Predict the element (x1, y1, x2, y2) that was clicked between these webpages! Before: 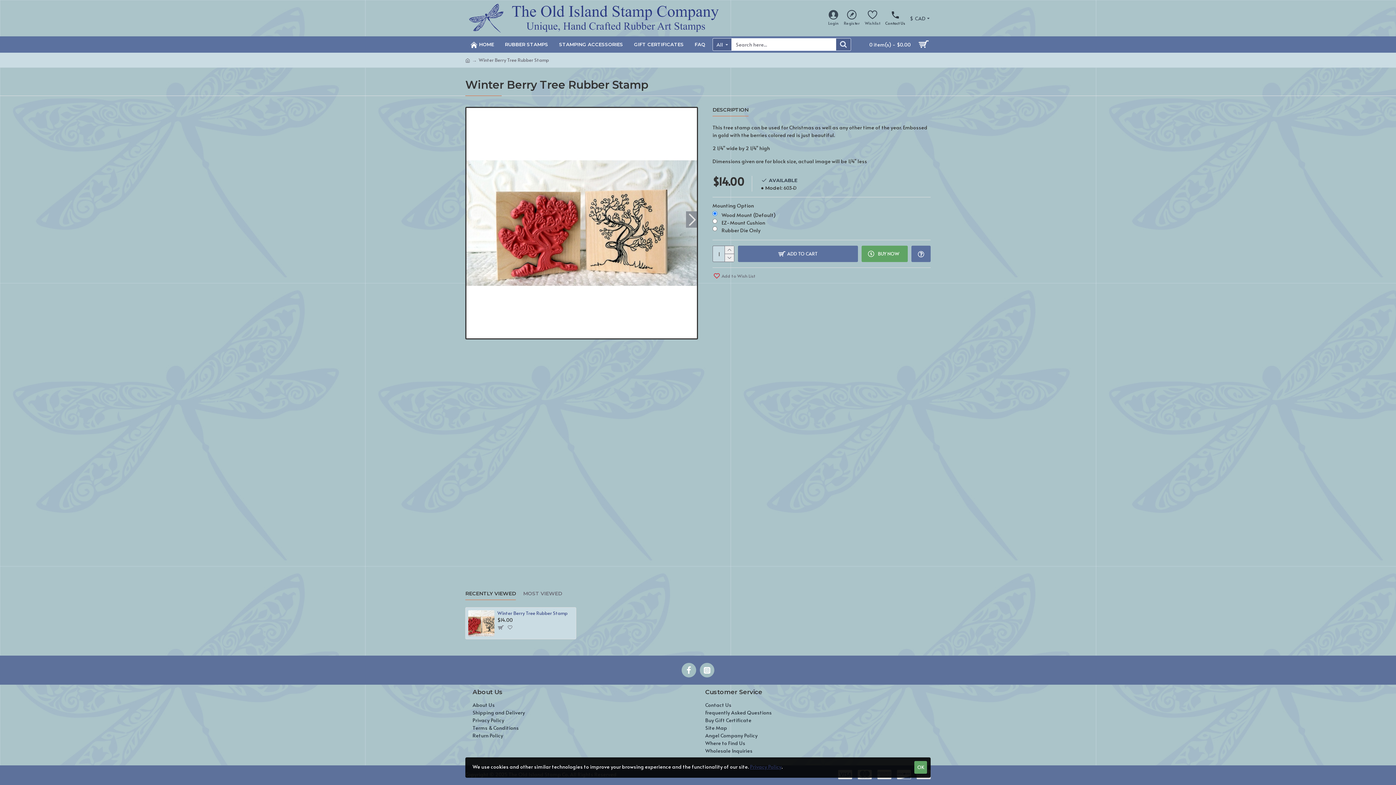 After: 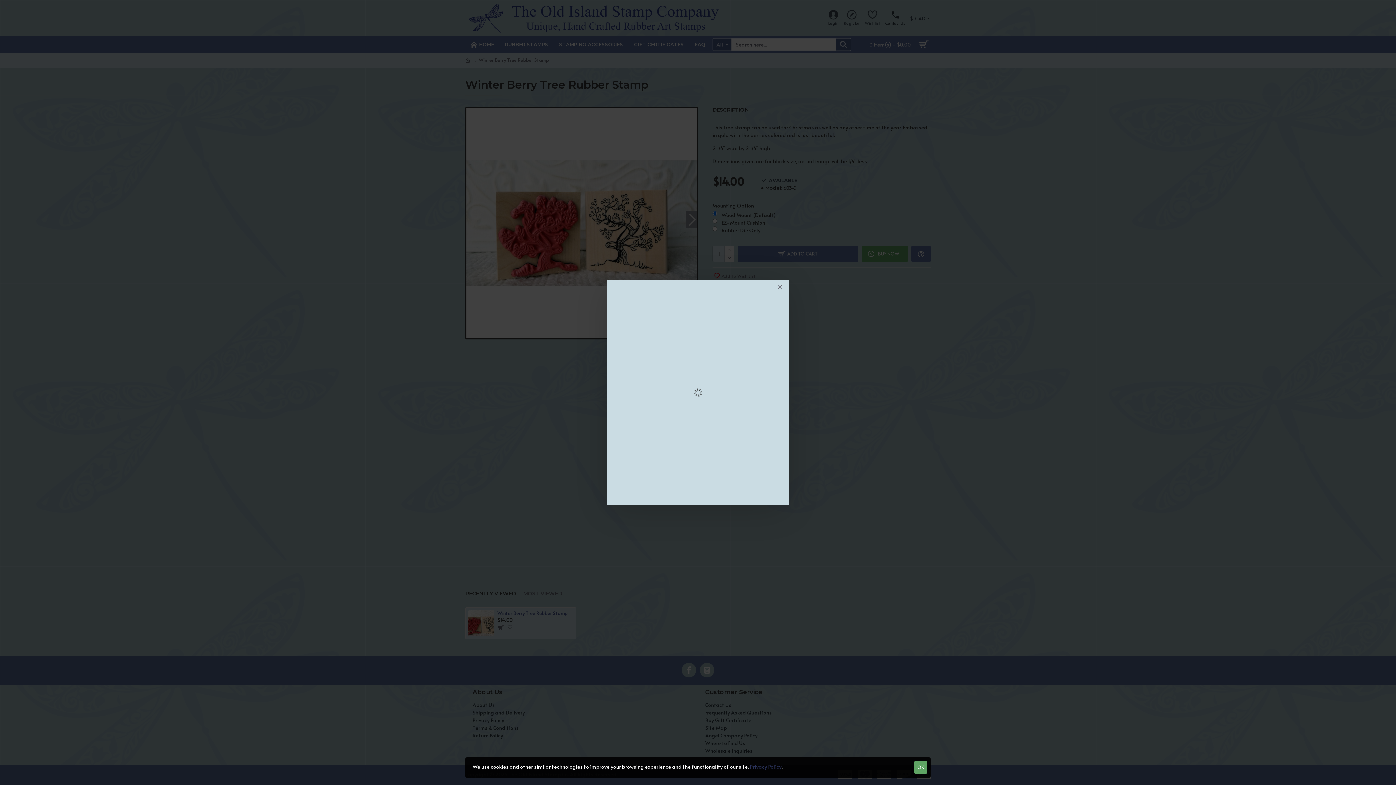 Action: label: Register bbox: (842, 8, 861, 28)